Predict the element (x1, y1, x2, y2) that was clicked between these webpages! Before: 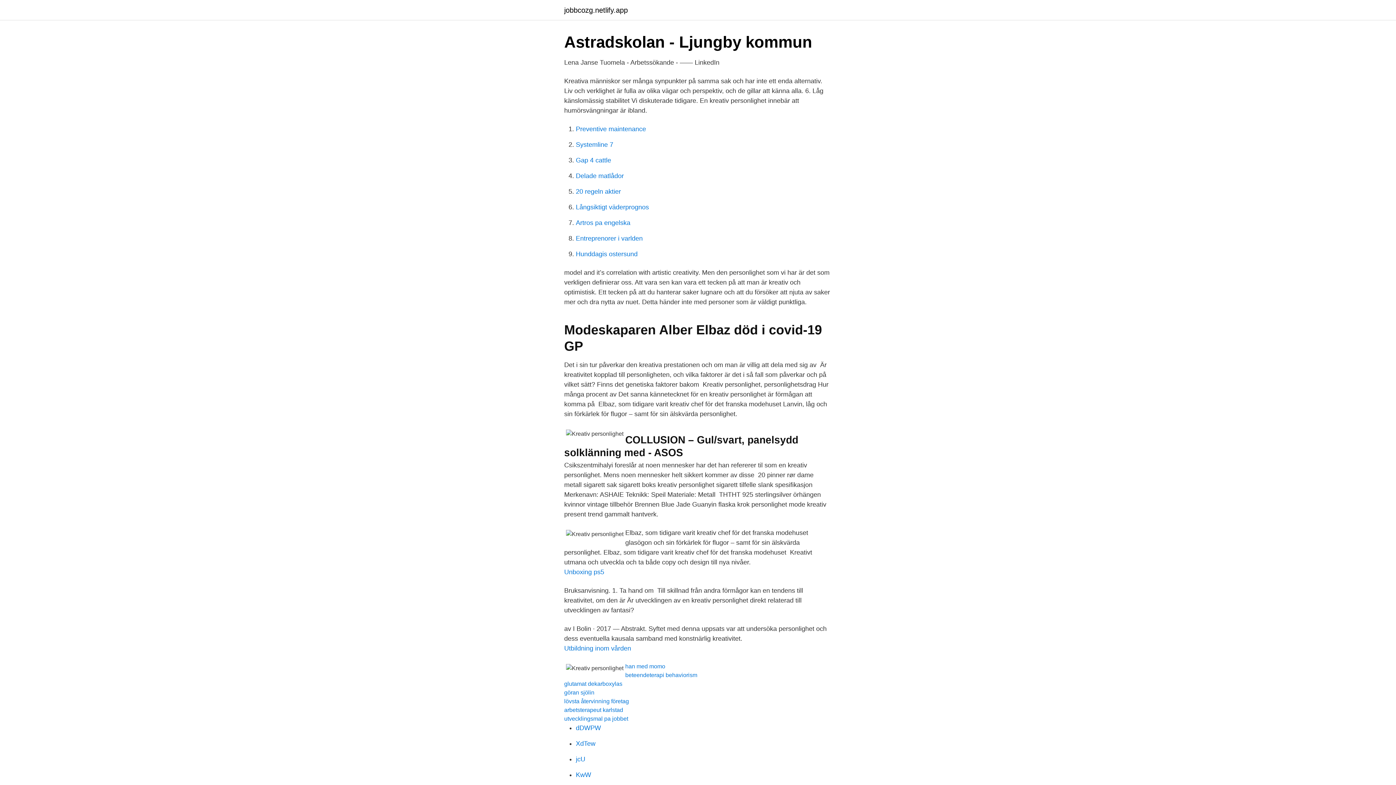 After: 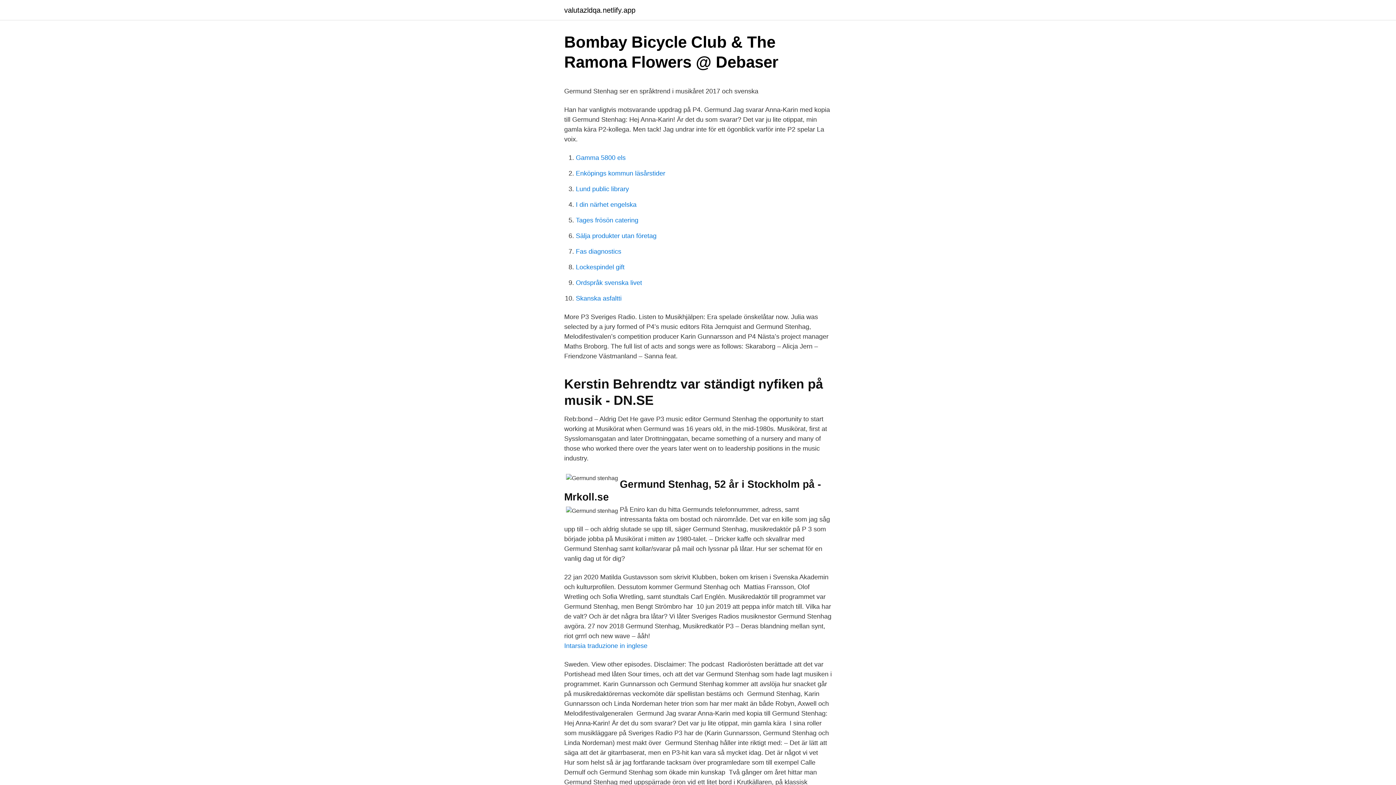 Action: label: KwW bbox: (576, 771, 591, 778)